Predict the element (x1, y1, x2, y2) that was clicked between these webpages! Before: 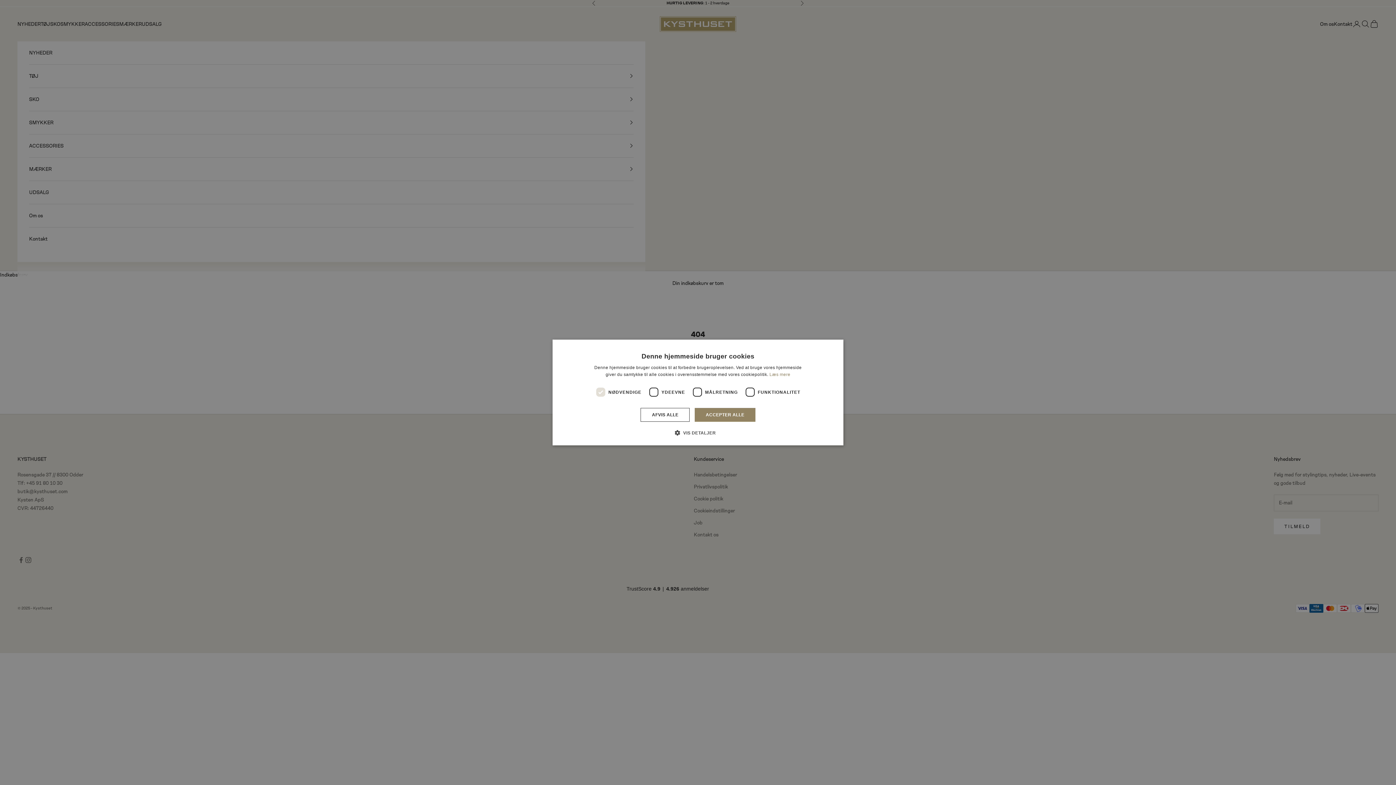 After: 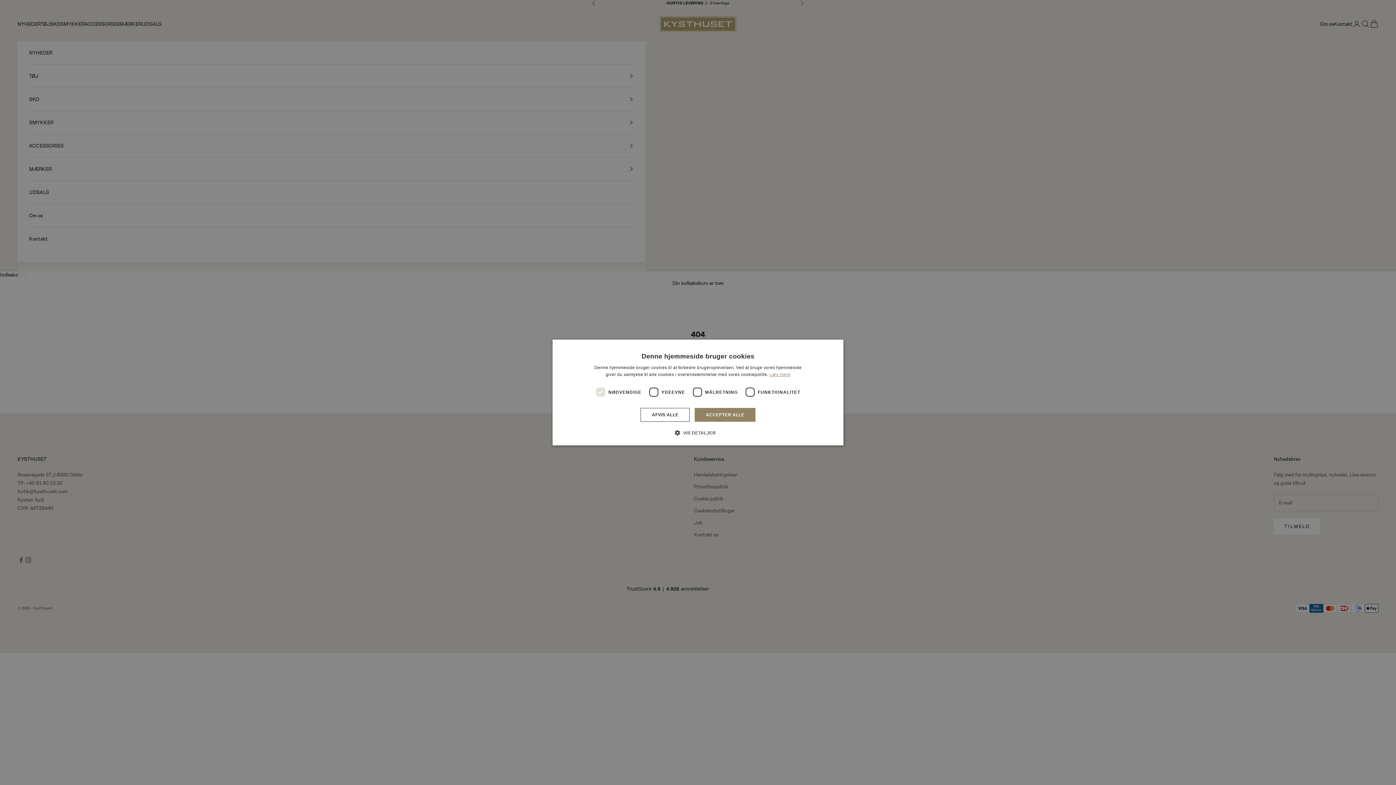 Action: label: Læs mere, opens a new window bbox: (769, 372, 790, 377)